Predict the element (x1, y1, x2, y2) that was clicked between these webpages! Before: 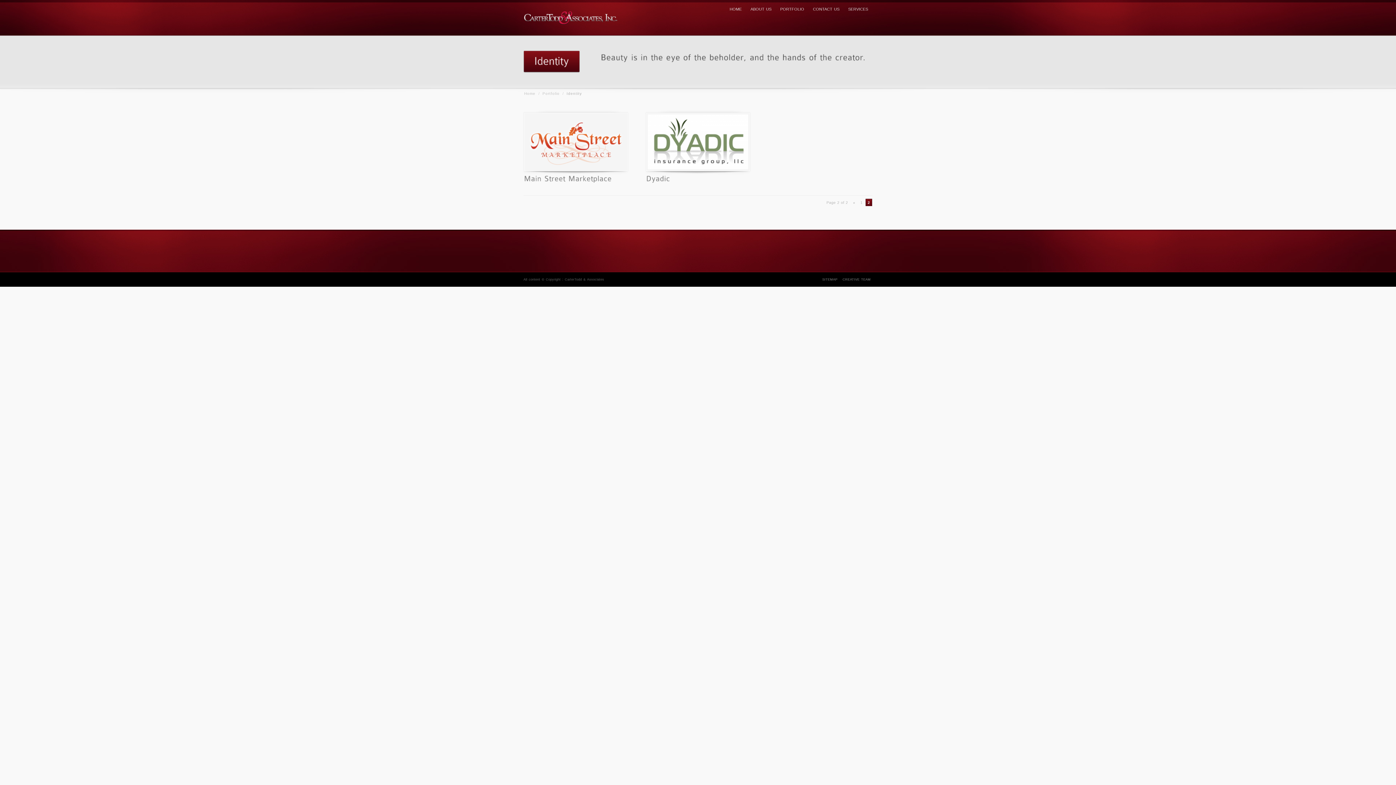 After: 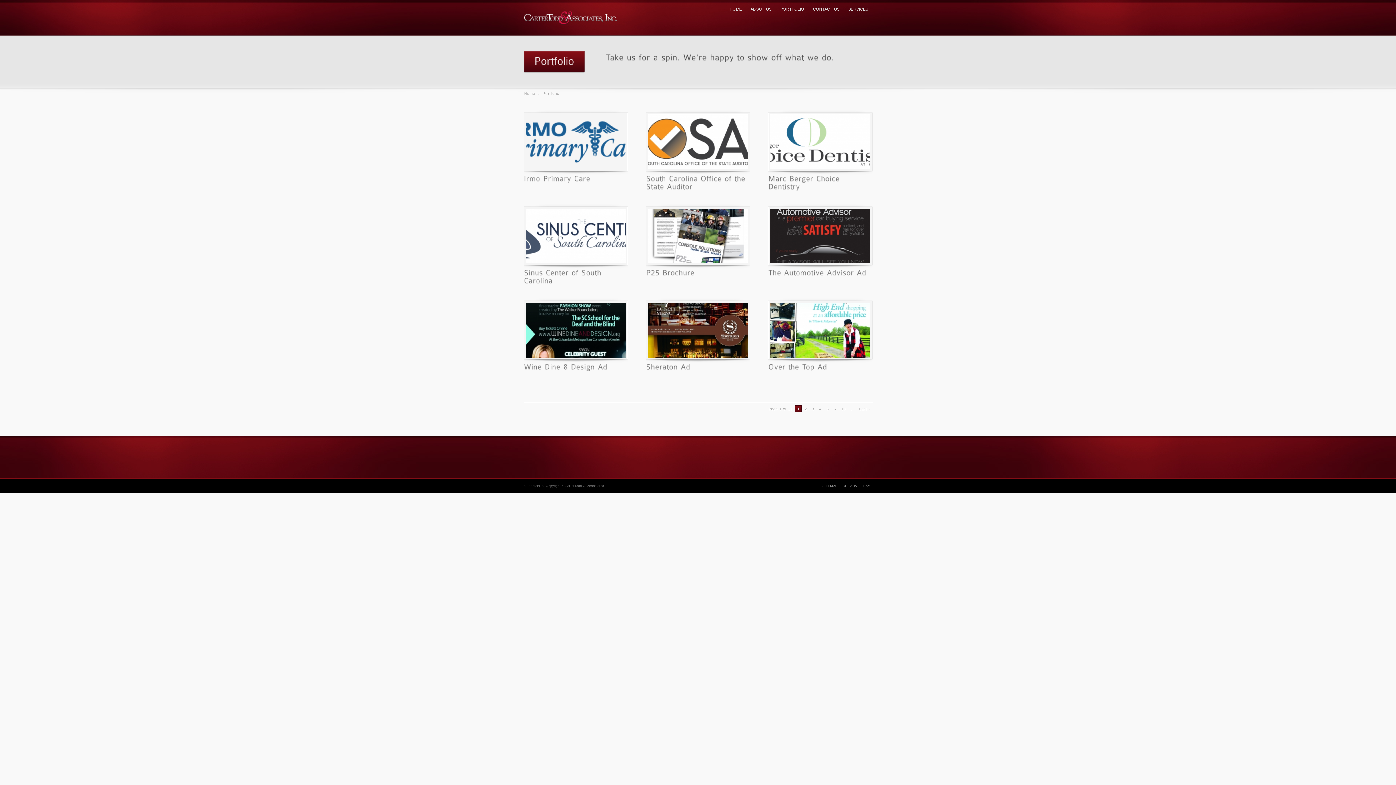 Action: label: PORTFOLIO bbox: (776, 1, 808, 16)